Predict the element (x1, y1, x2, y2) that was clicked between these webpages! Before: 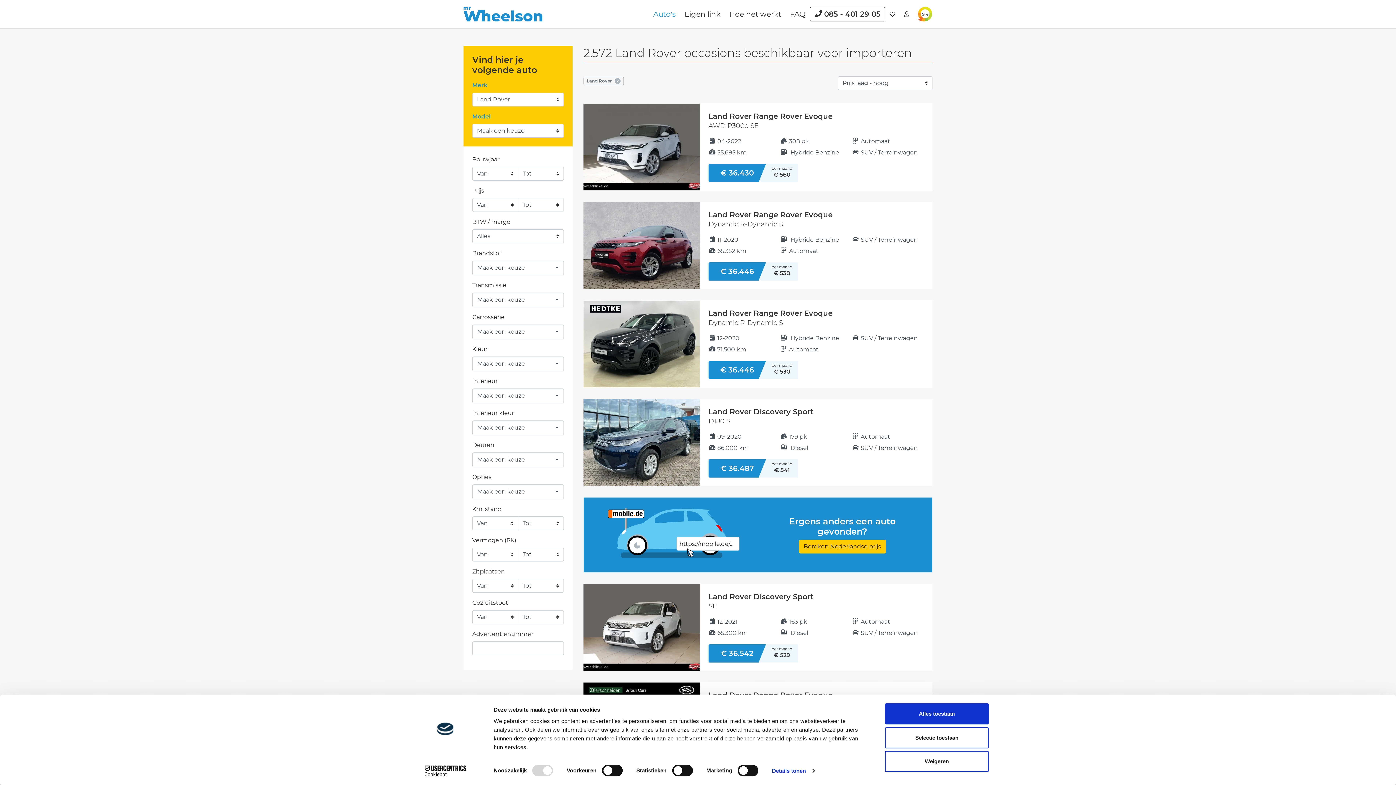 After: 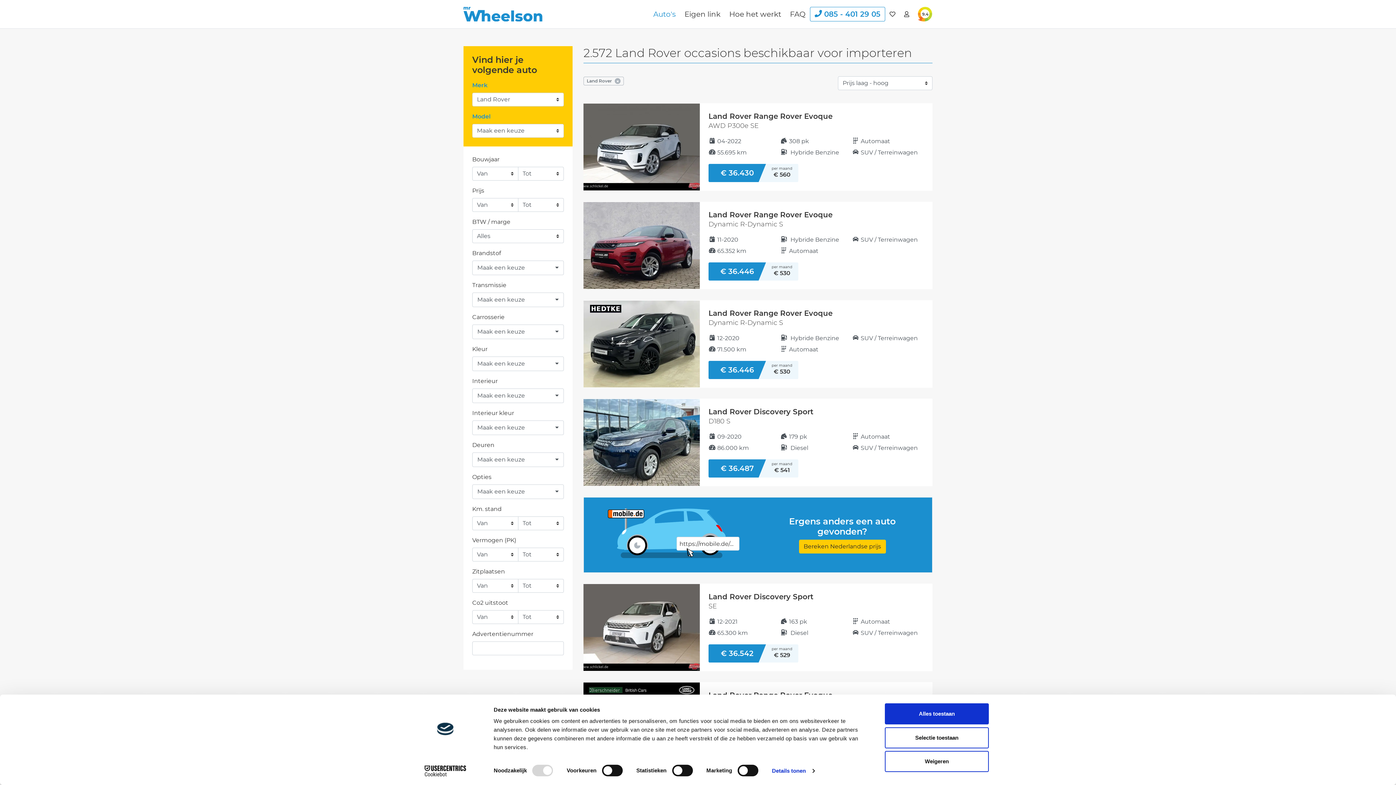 Action: bbox: (810, 6, 885, 21) label:  085 - 401 29 05